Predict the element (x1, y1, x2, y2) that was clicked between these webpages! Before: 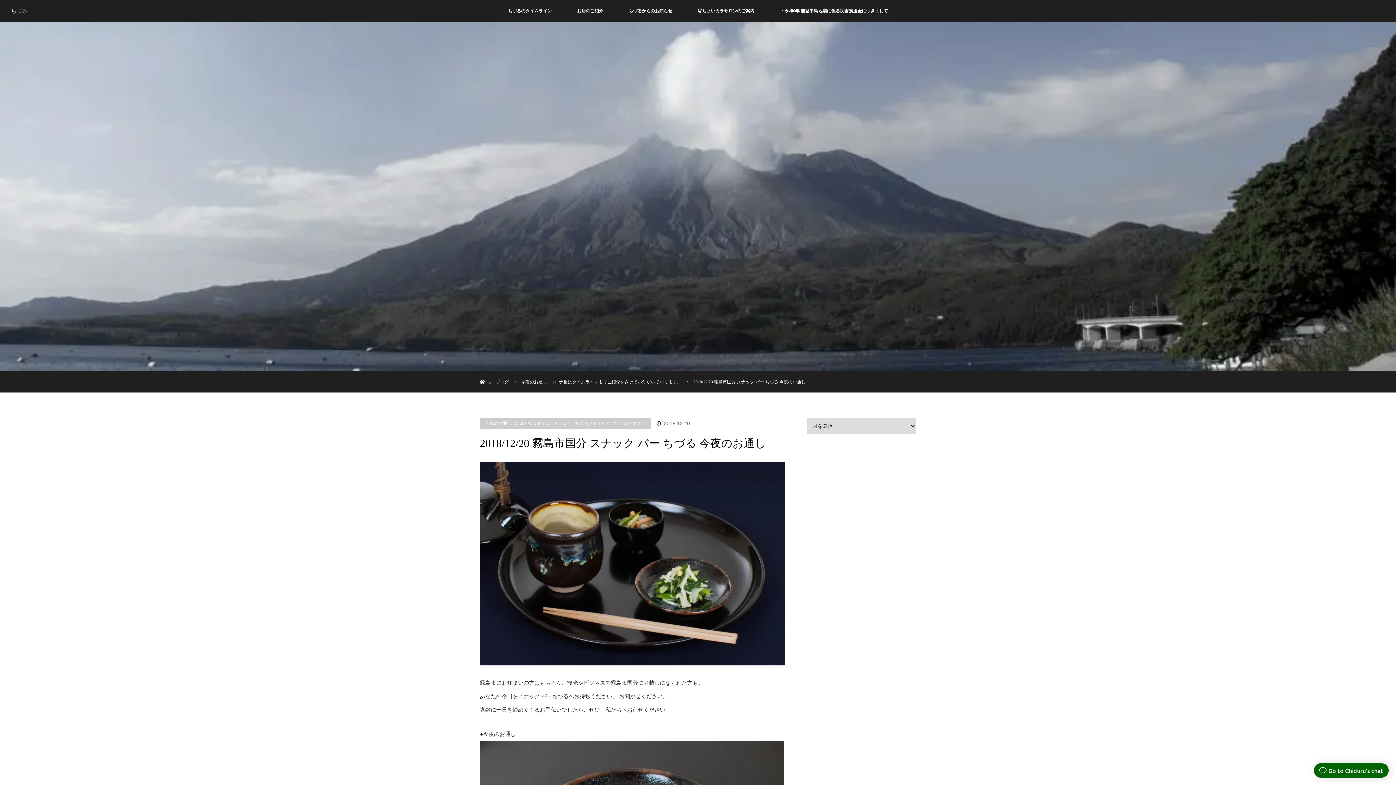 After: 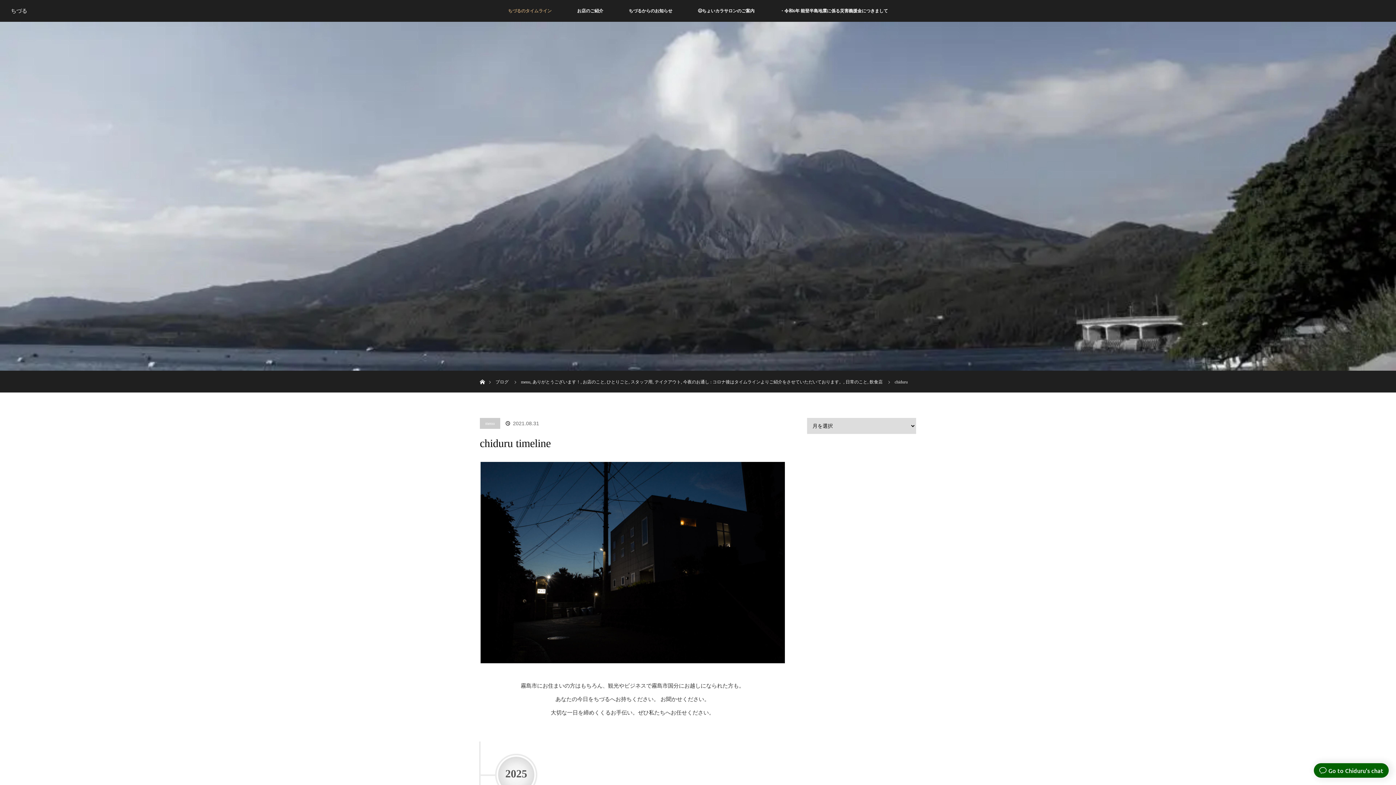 Action: bbox: (495, 0, 564, 21) label: ちづるのタイムライン